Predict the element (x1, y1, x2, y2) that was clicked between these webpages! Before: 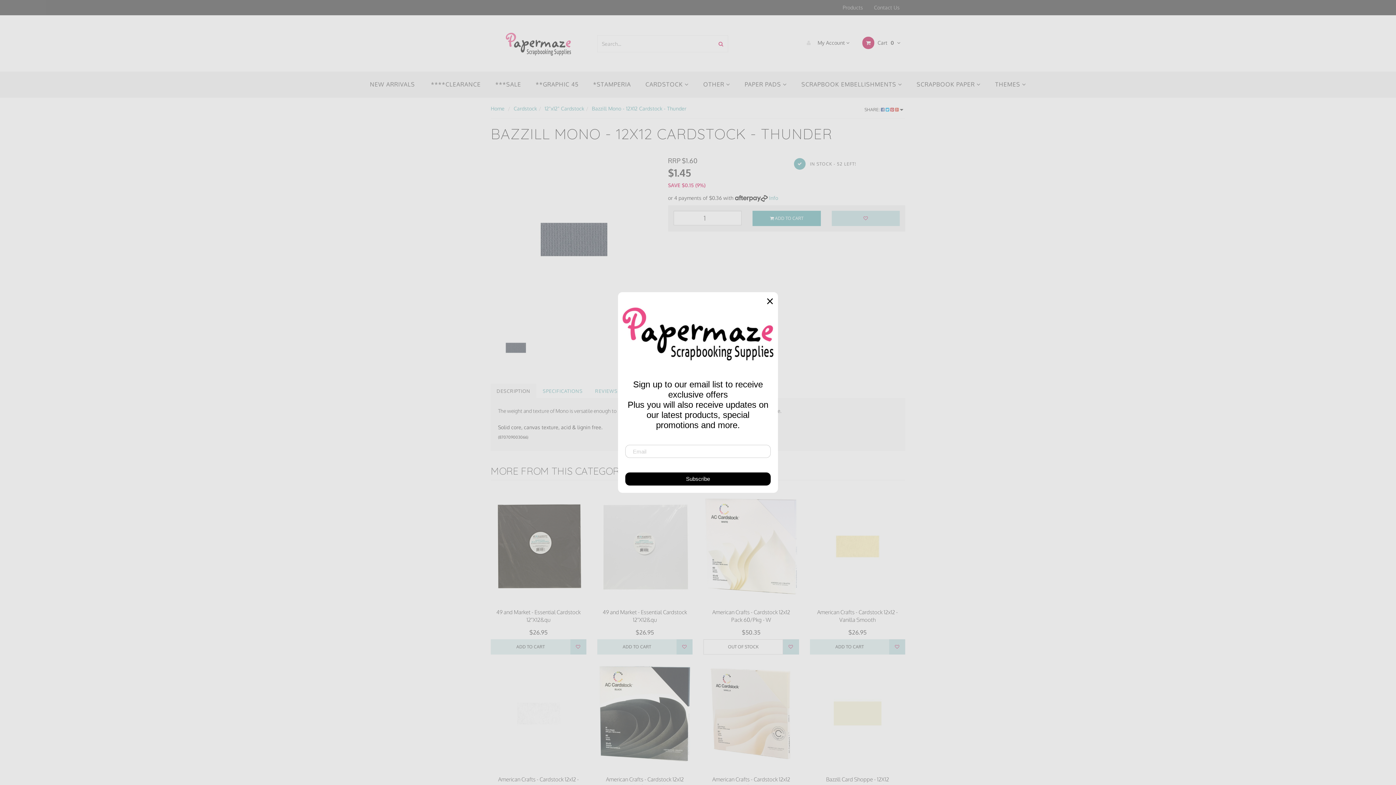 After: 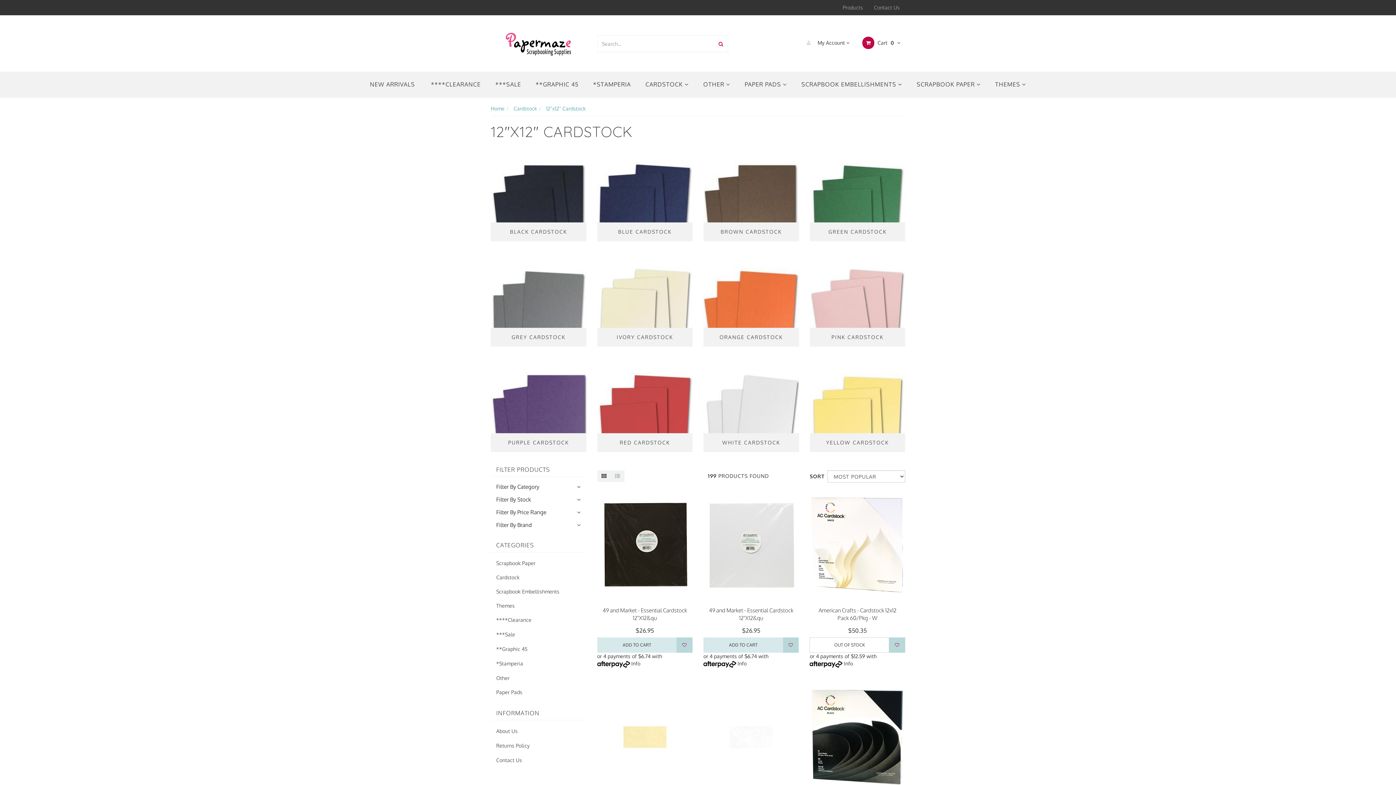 Action: bbox: (544, 105, 584, 111) label: 12"x12" Cardstock